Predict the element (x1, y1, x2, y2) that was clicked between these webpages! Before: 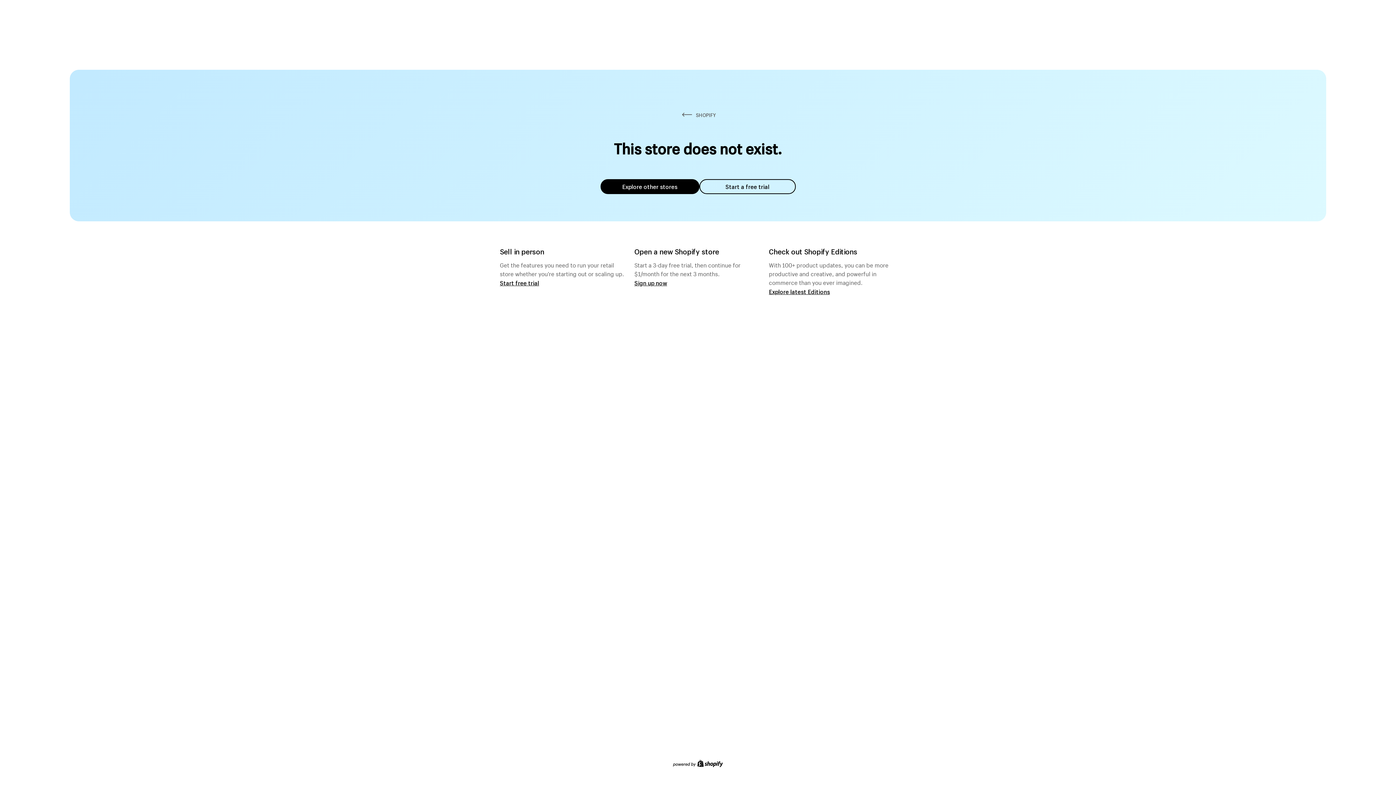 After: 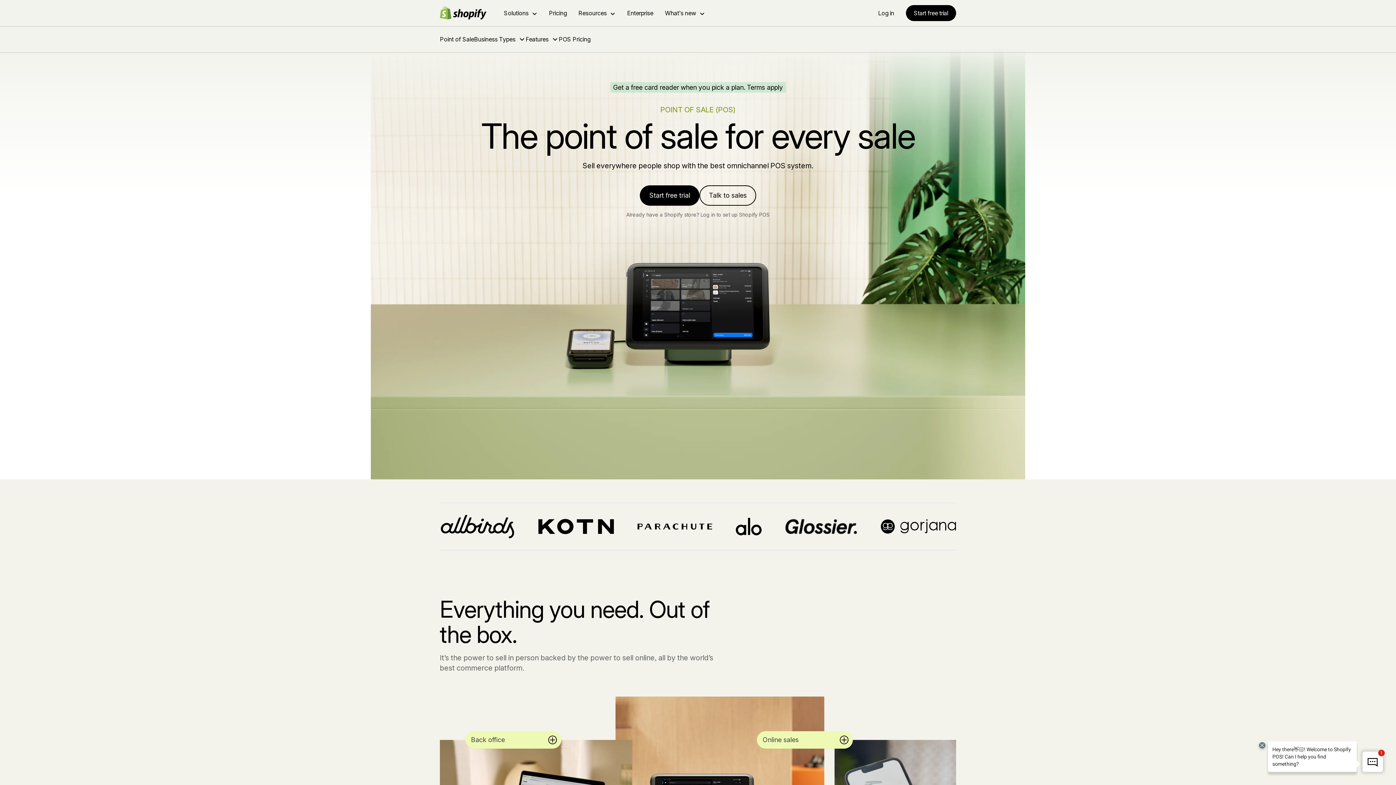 Action: label: Start free trial bbox: (500, 279, 539, 286)